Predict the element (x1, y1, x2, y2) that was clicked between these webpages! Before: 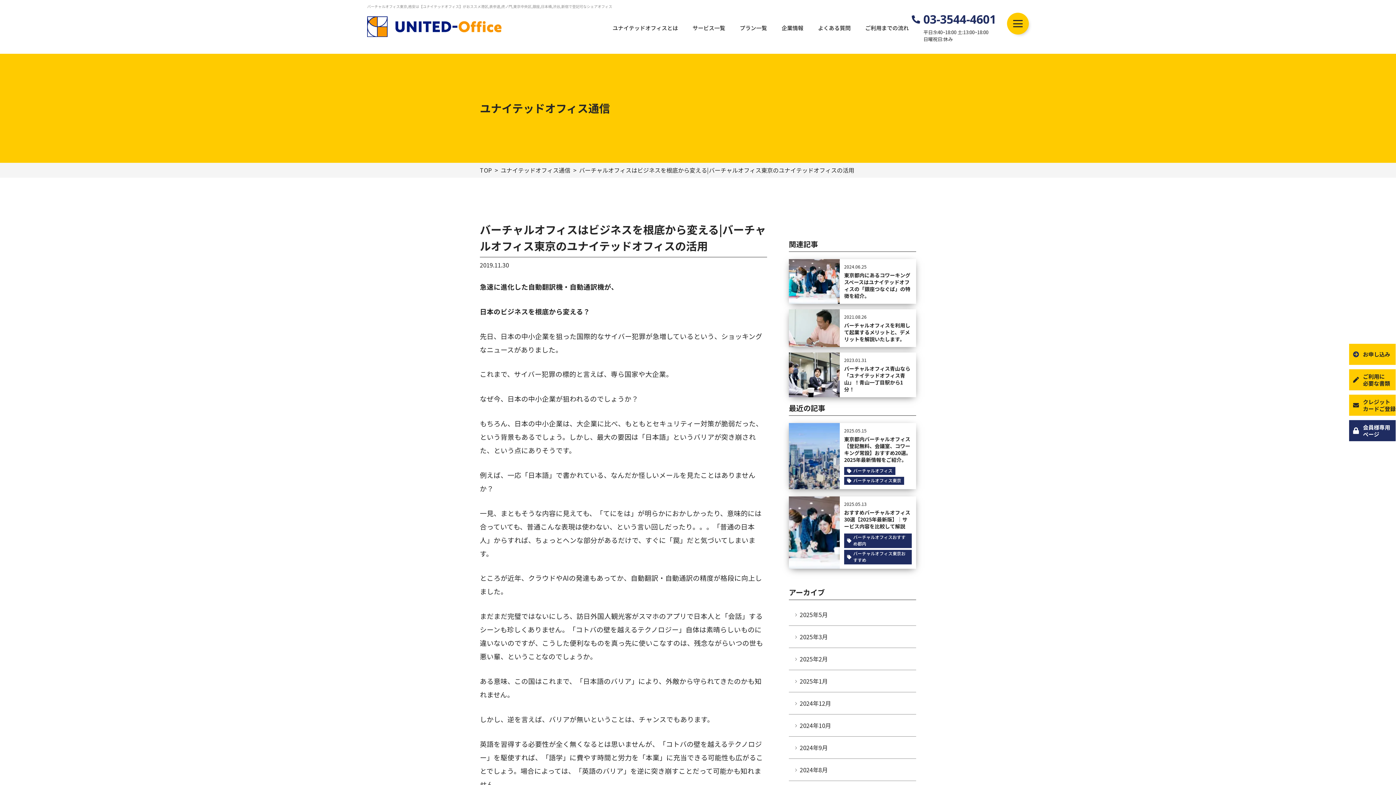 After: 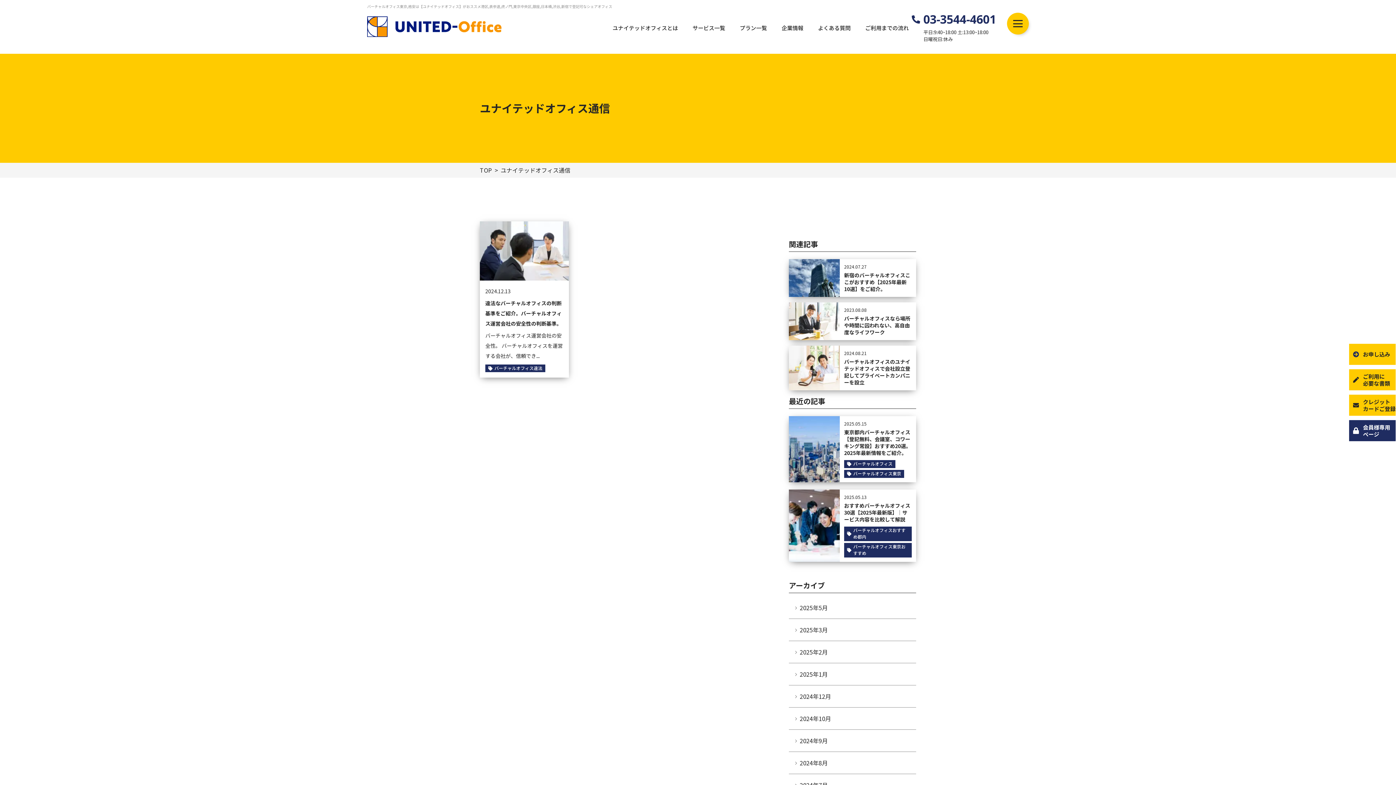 Action: label: 2024年12月 bbox: (789, 692, 916, 714)